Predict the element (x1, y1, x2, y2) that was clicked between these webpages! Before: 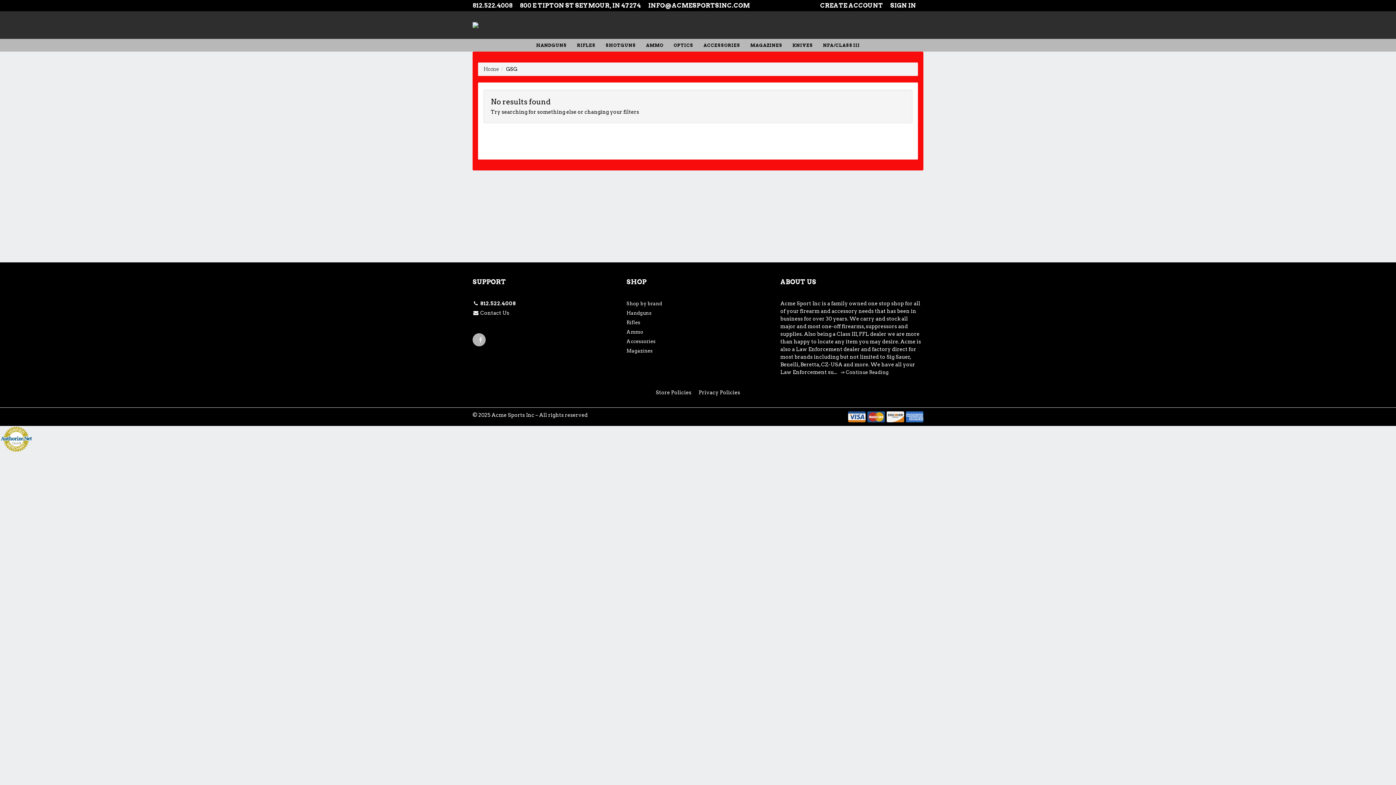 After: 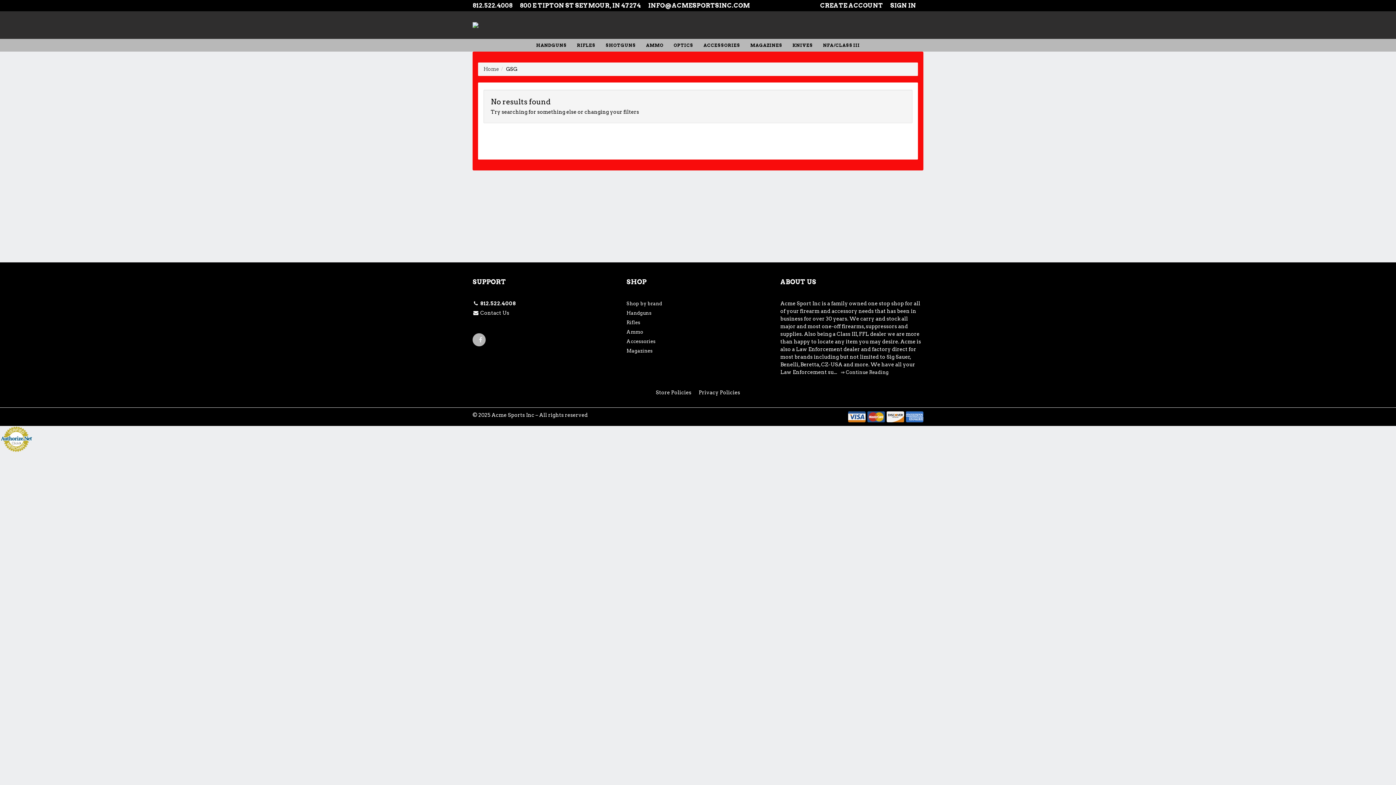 Action: bbox: (0, 437, 32, 440)